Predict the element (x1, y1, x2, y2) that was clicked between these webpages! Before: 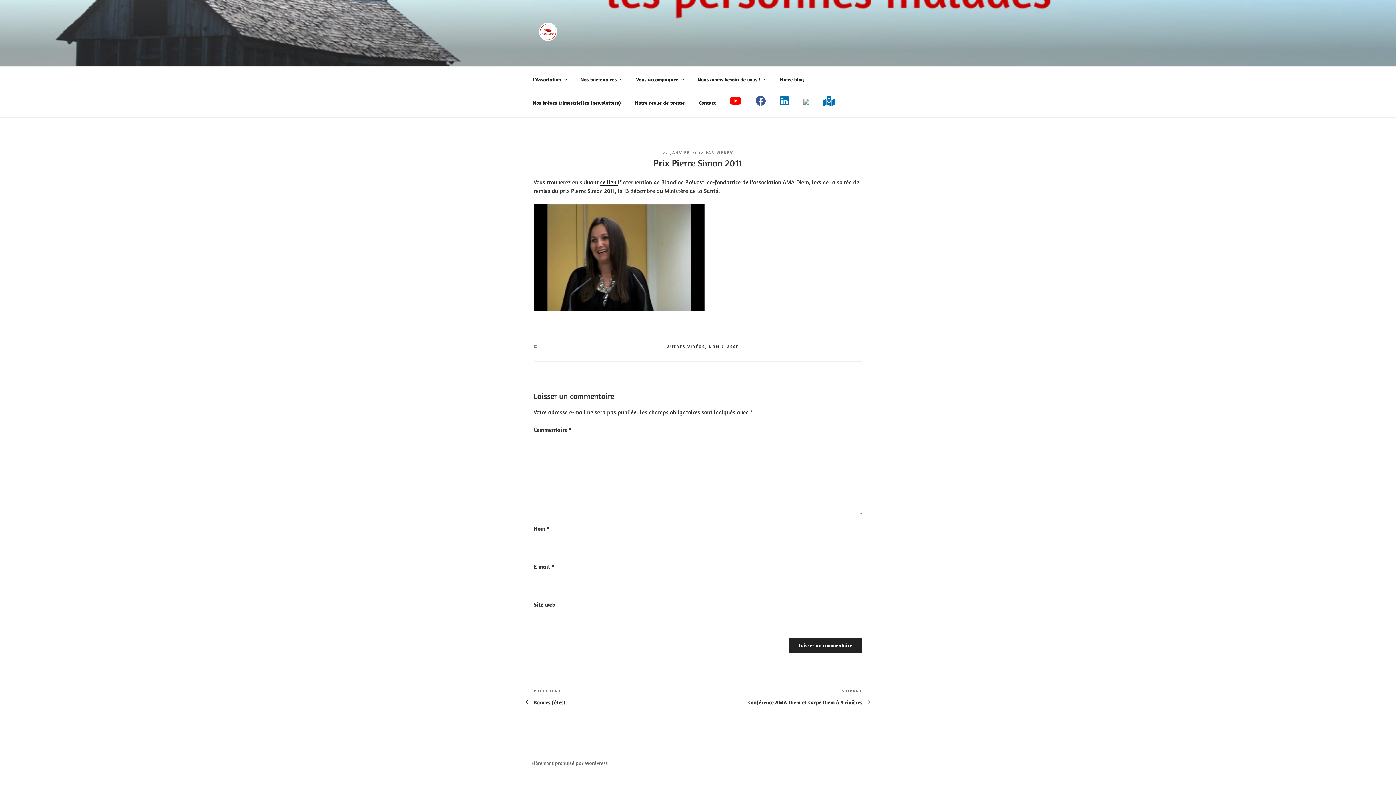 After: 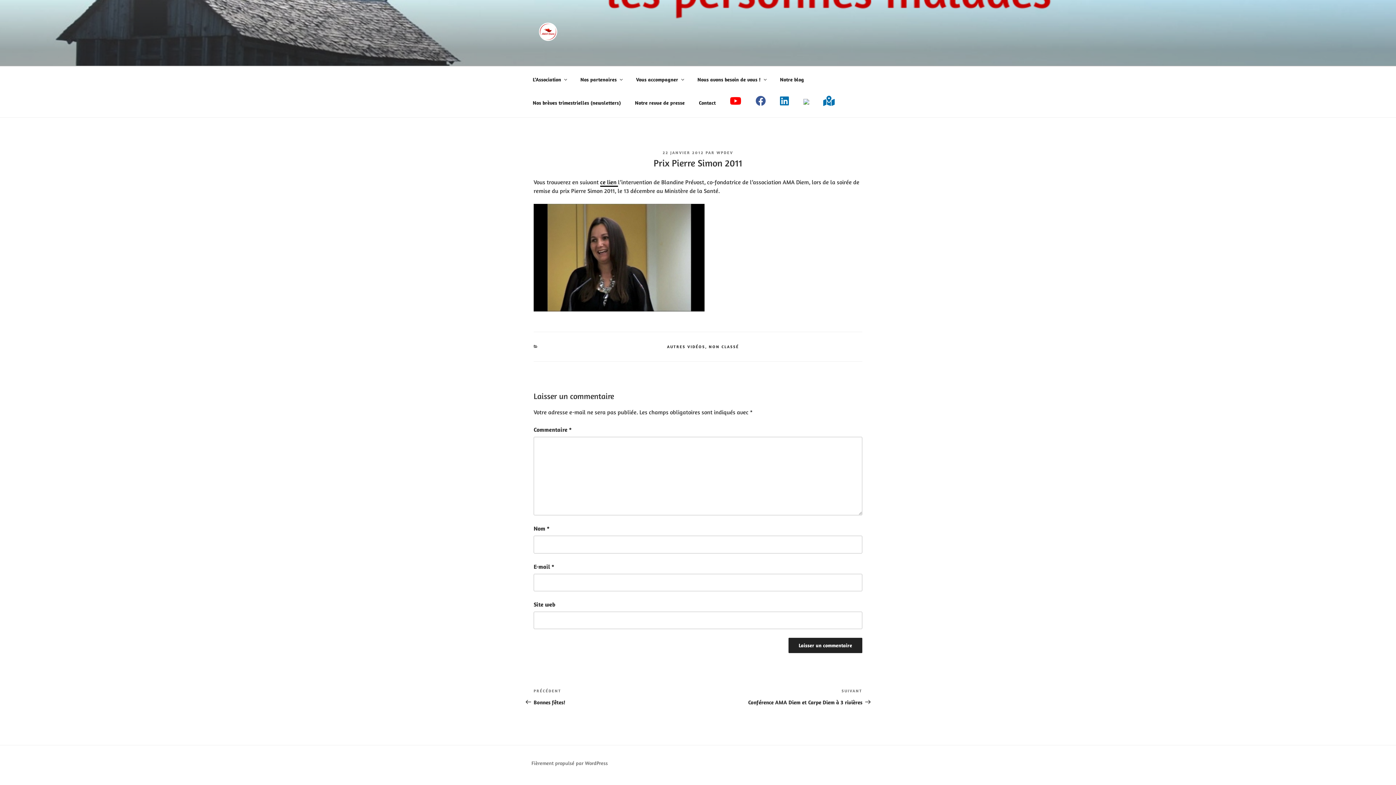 Action: bbox: (600, 178, 618, 185) label: ce lien 